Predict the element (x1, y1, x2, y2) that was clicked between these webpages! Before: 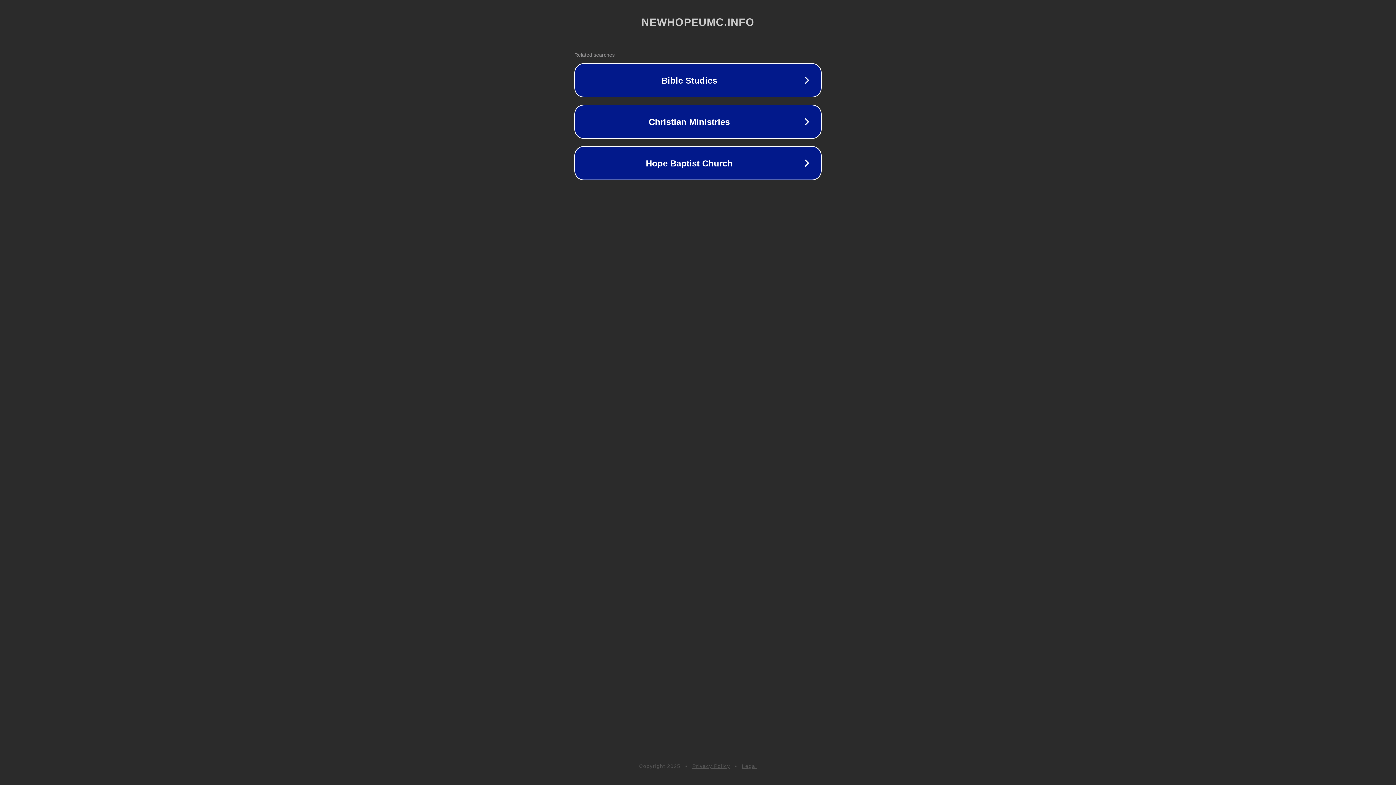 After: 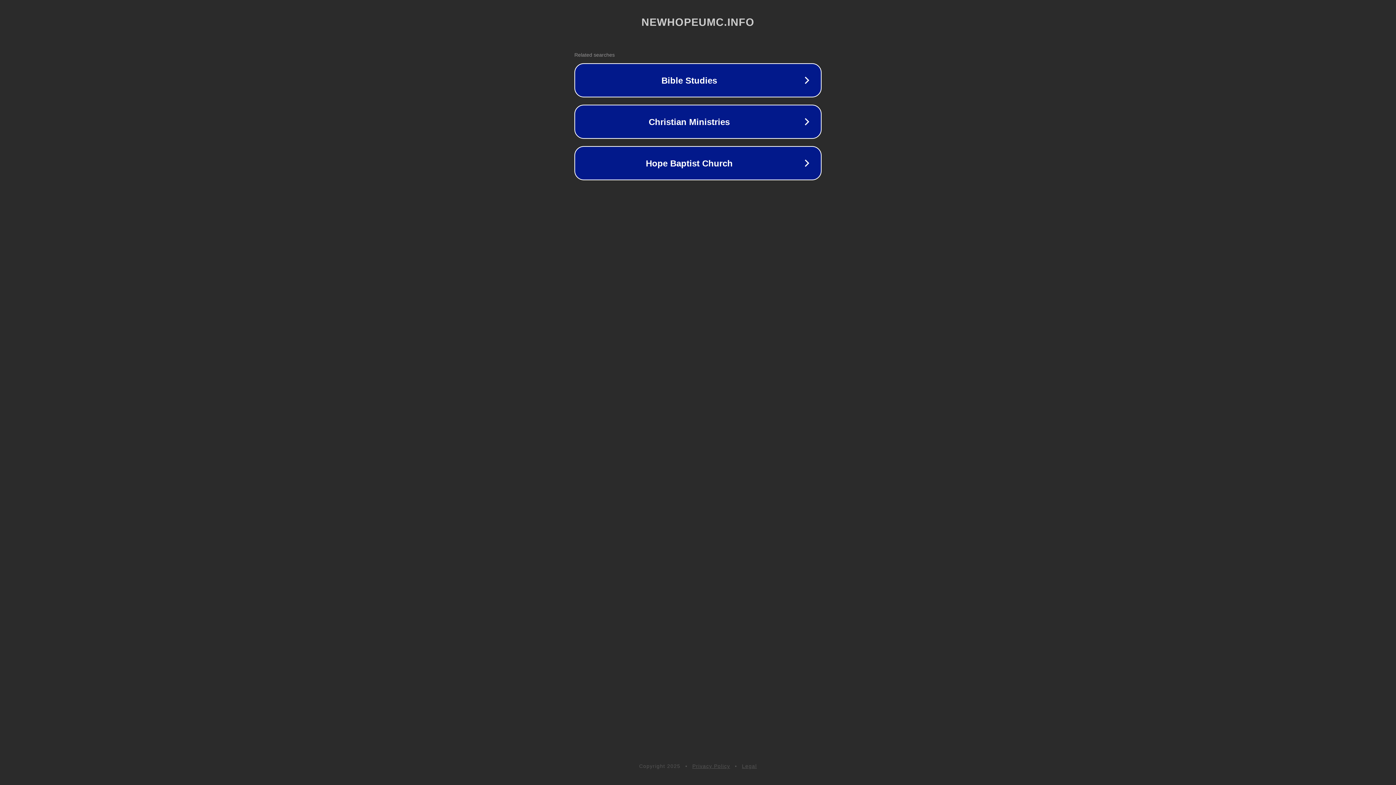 Action: bbox: (692, 763, 730, 769) label: Privacy Policy